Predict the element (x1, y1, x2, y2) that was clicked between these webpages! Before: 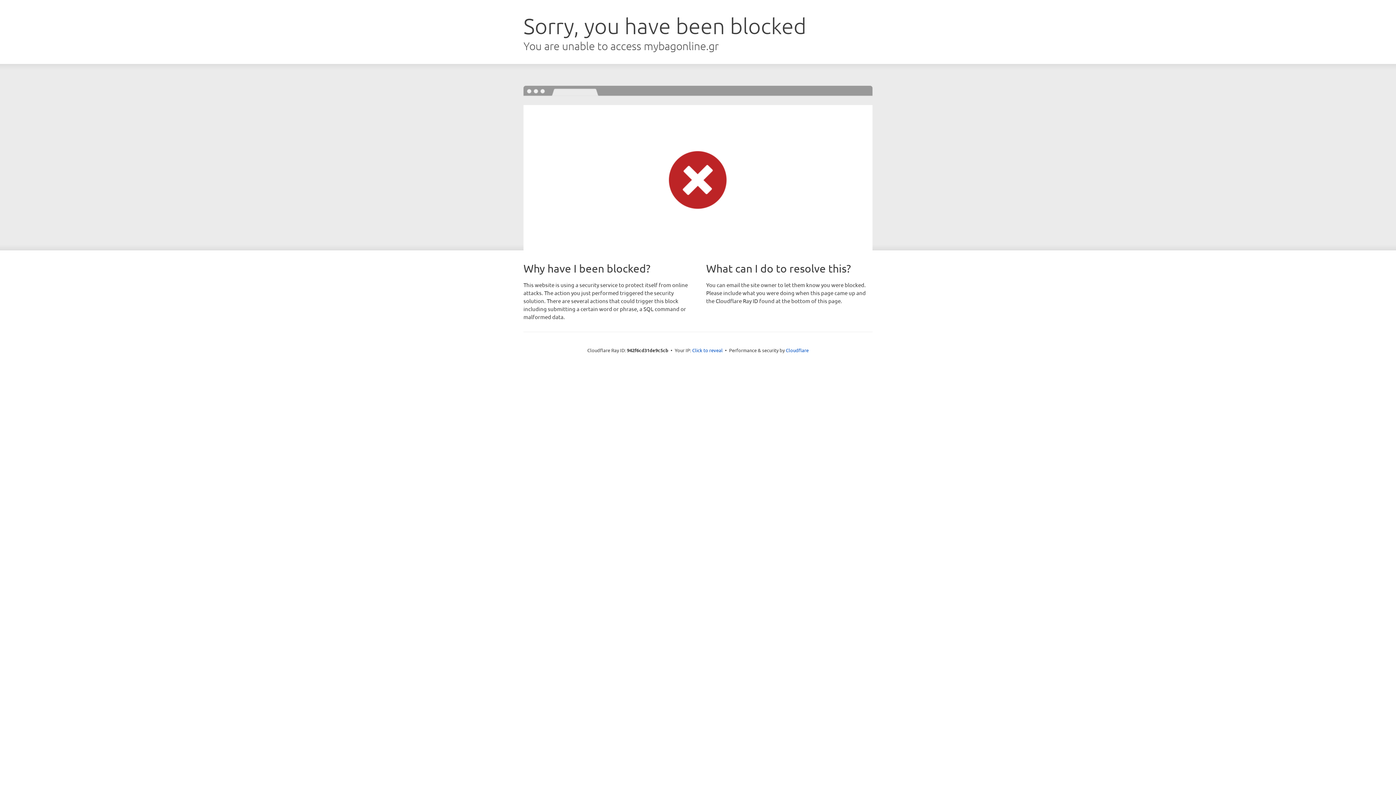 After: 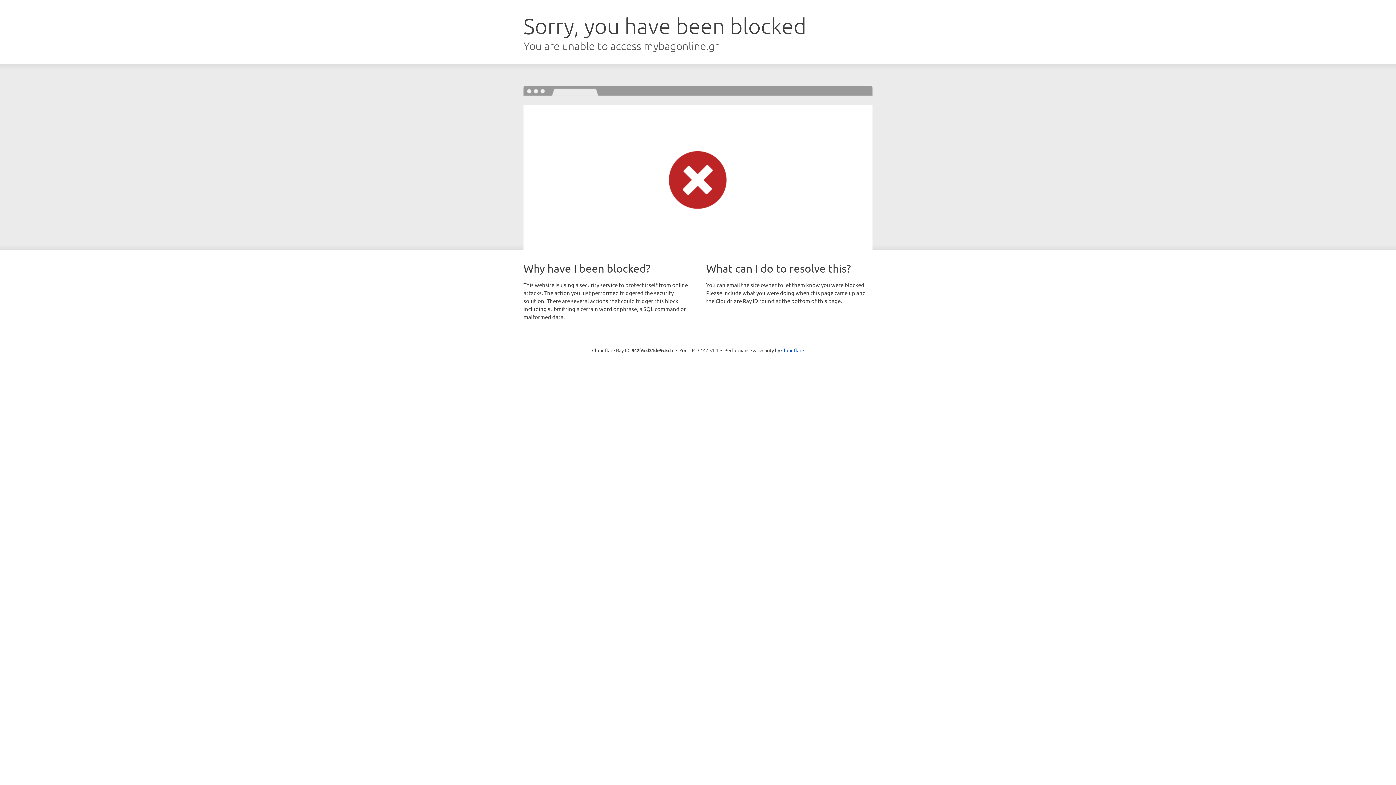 Action: bbox: (692, 346, 722, 353) label: Click to reveal